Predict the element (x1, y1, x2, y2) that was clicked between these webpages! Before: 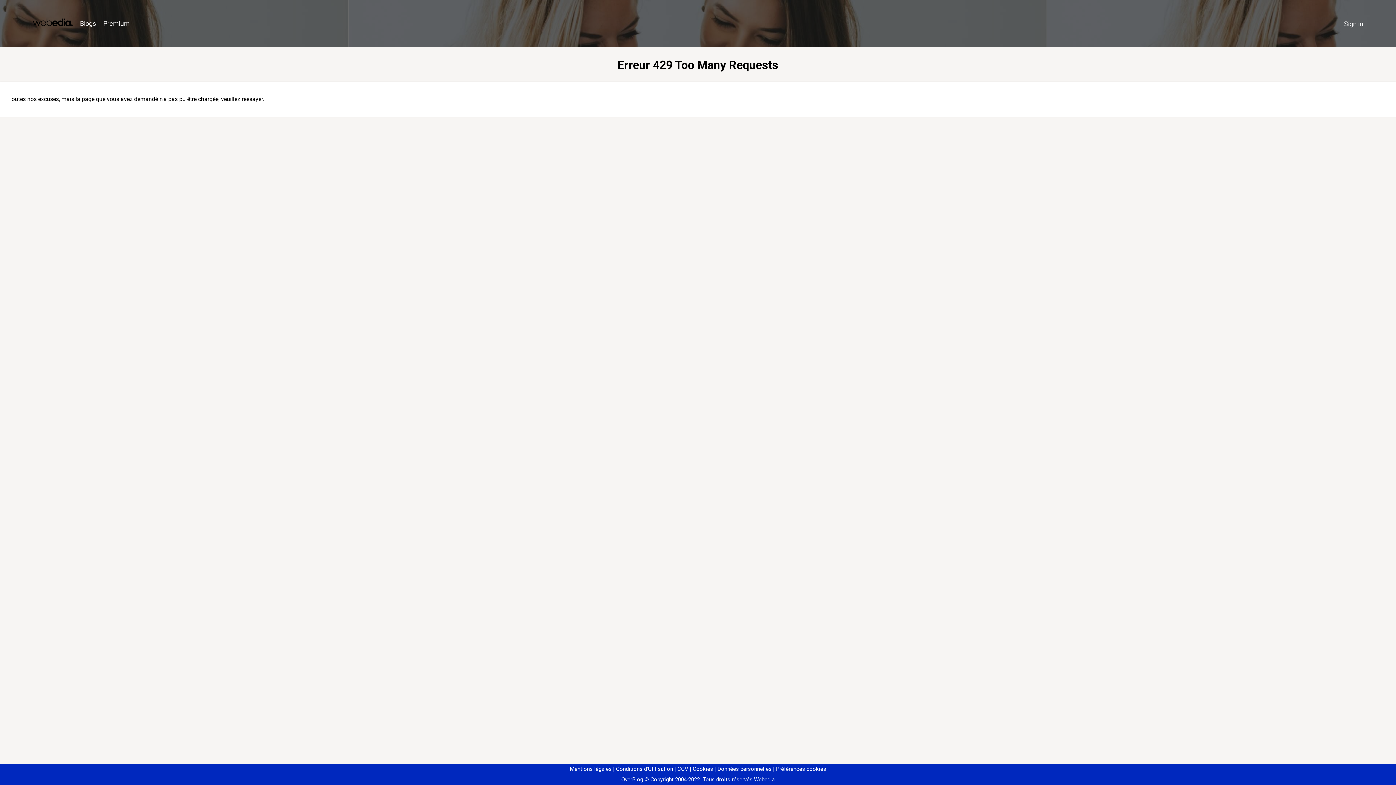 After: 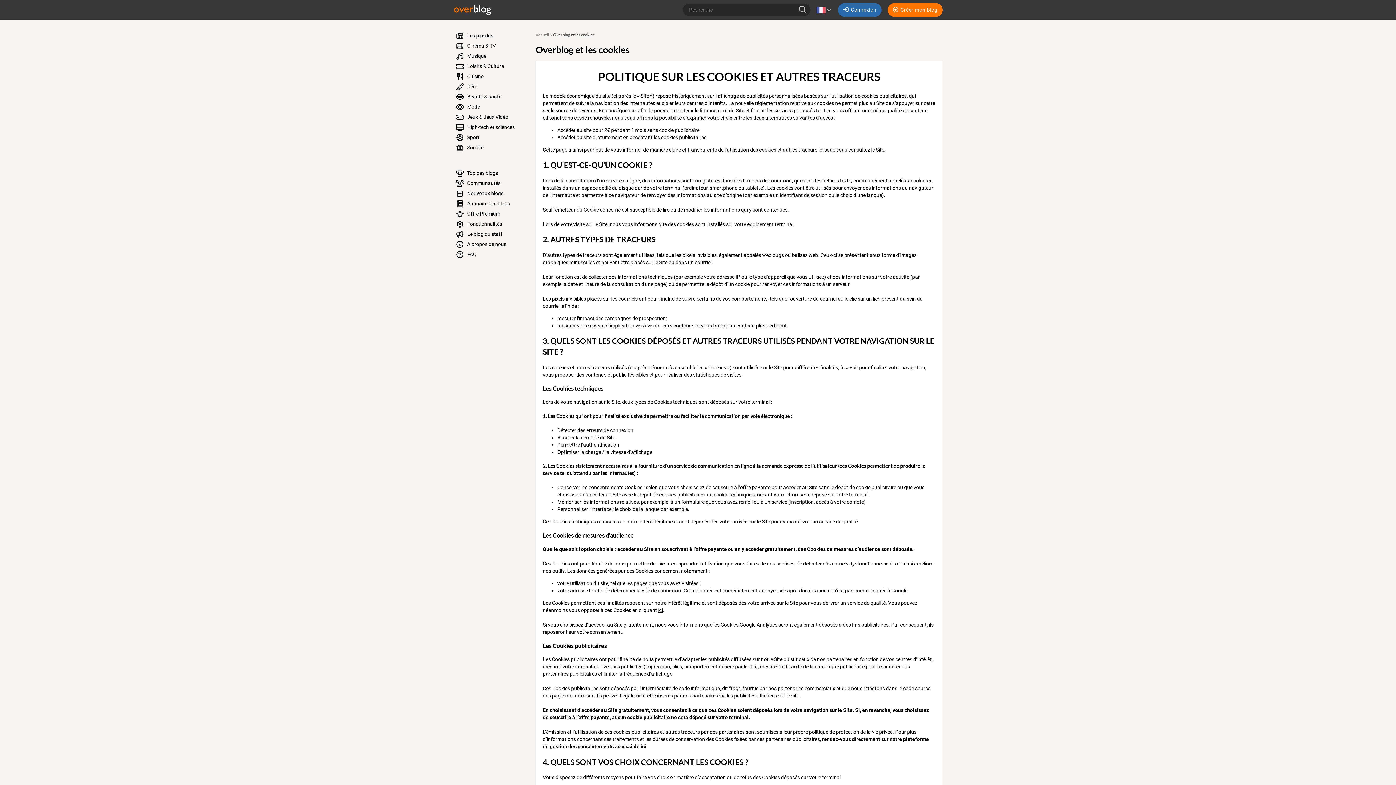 Action: label: Cookies bbox: (690, 766, 713, 772)